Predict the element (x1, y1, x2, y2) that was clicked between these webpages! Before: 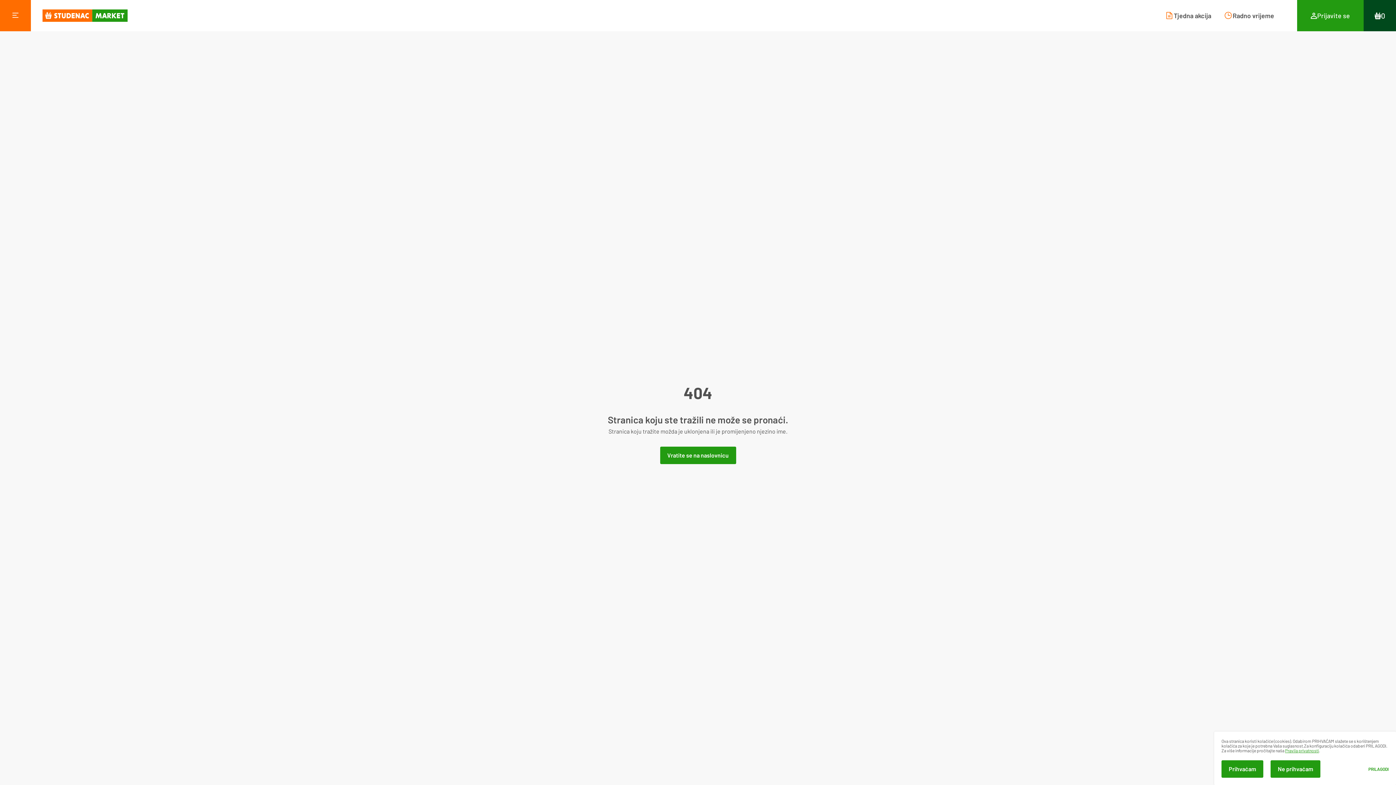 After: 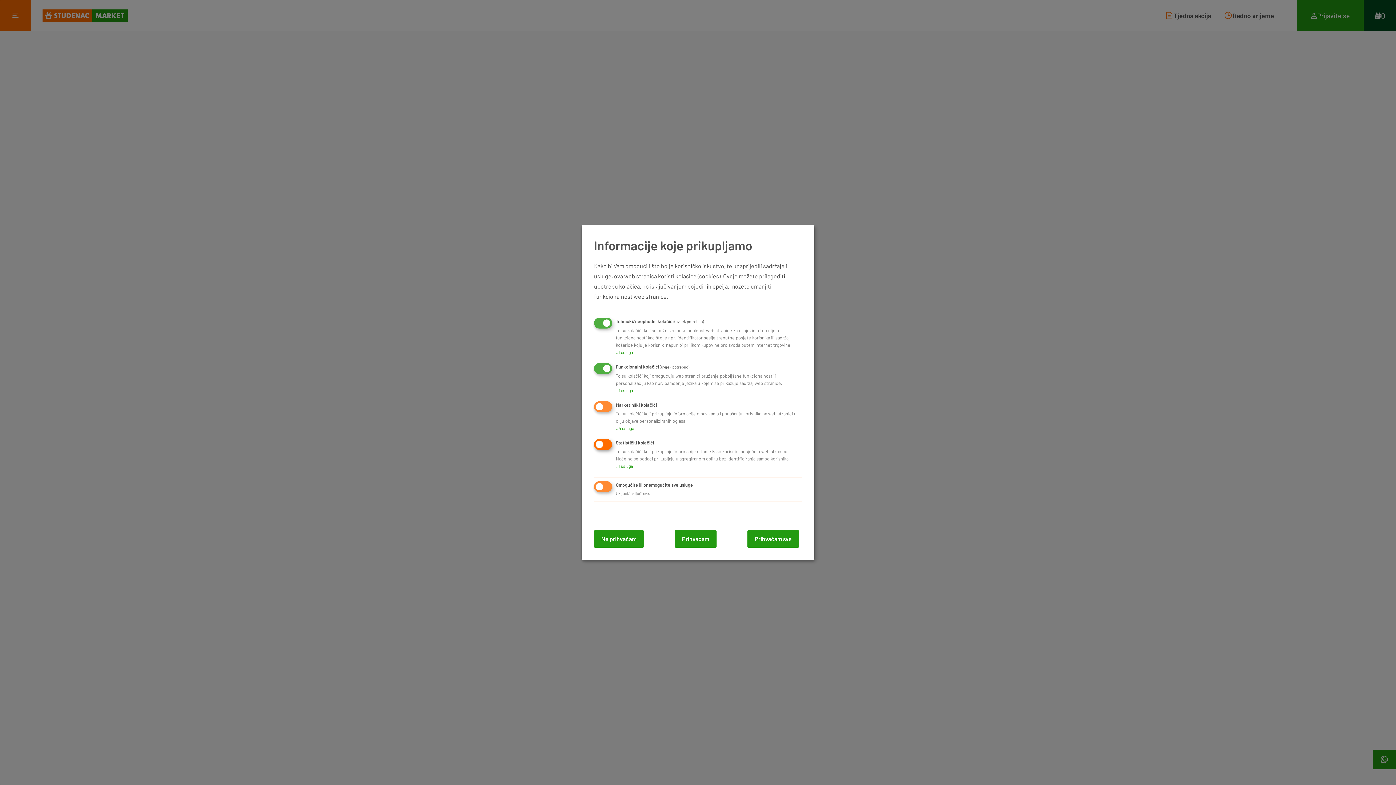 Action: label: PRILAGODI bbox: (1320, 767, 1389, 771)